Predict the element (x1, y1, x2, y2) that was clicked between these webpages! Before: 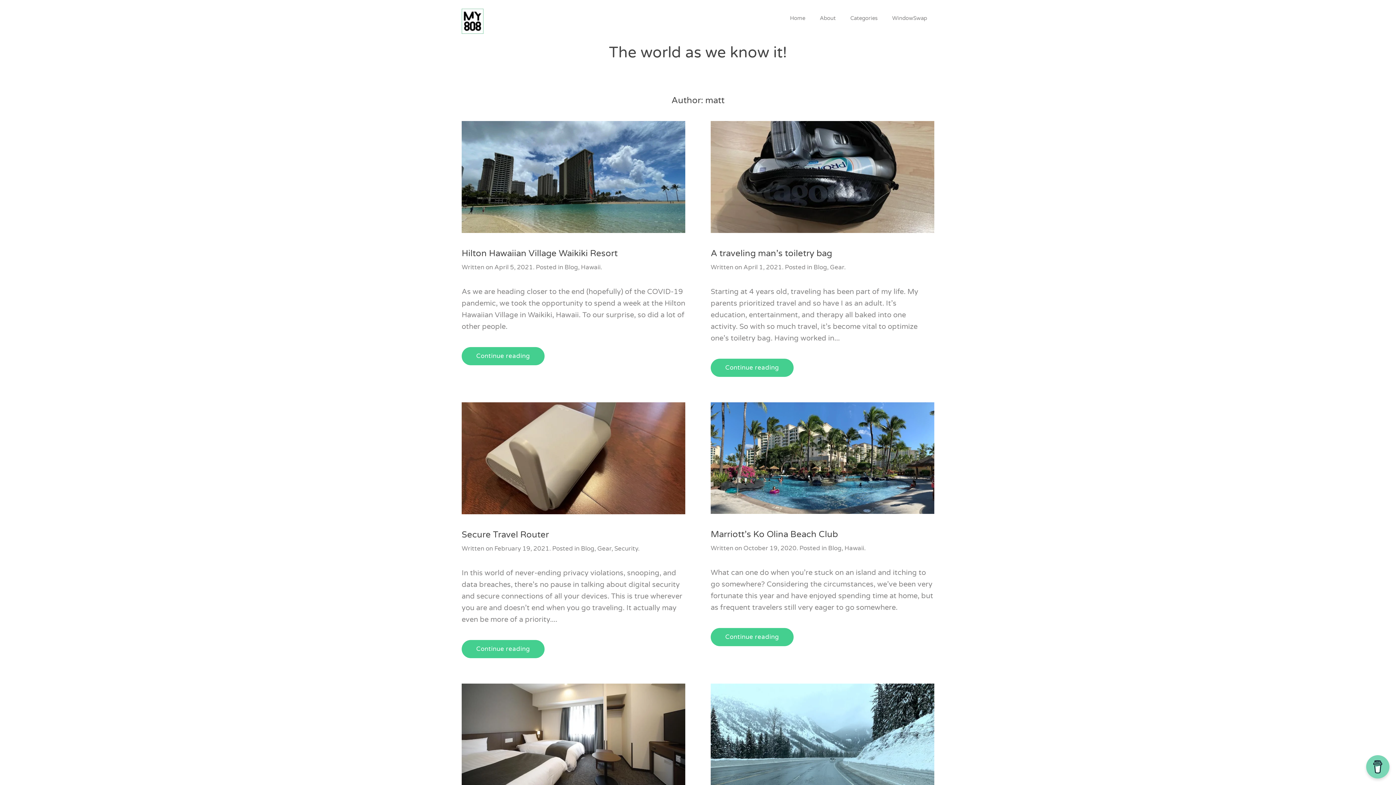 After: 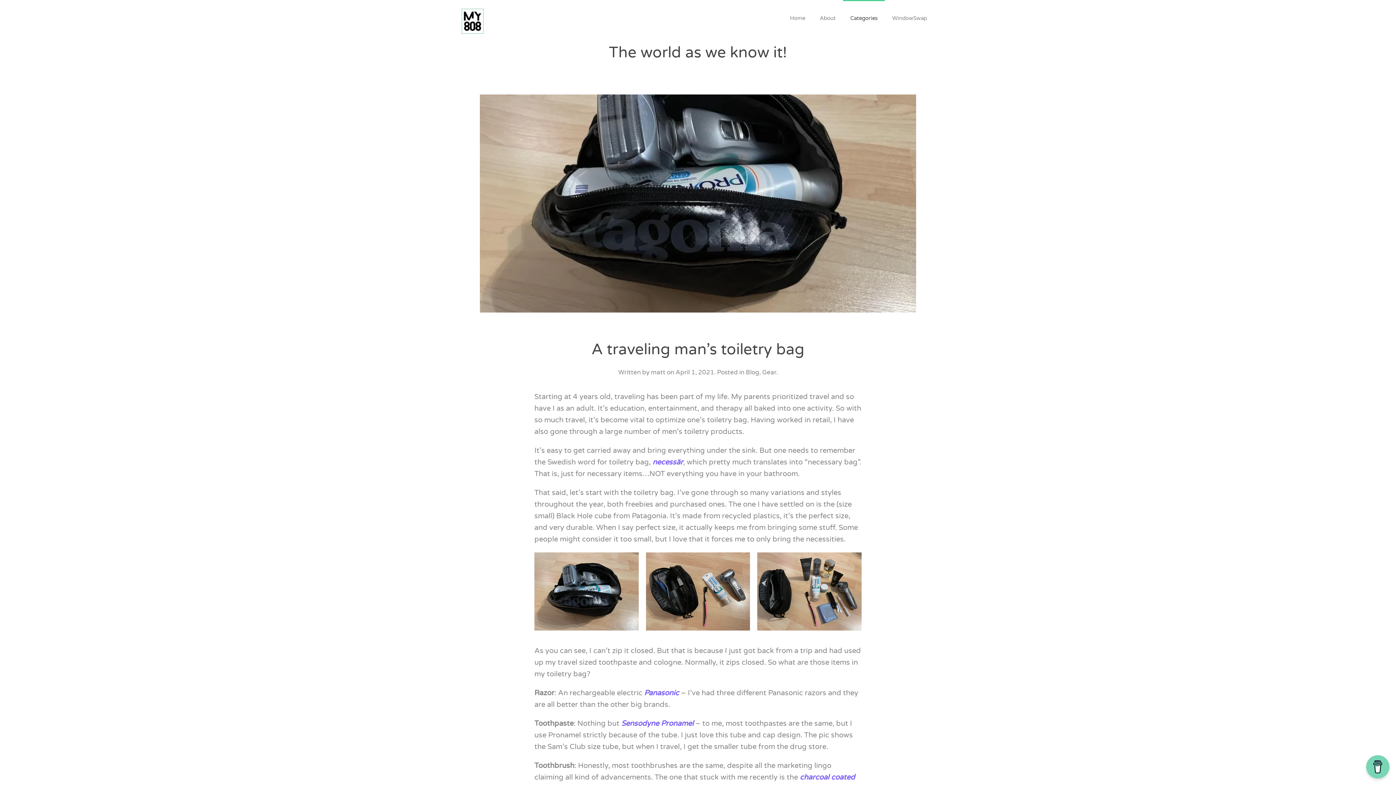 Action: bbox: (710, 172, 934, 181)